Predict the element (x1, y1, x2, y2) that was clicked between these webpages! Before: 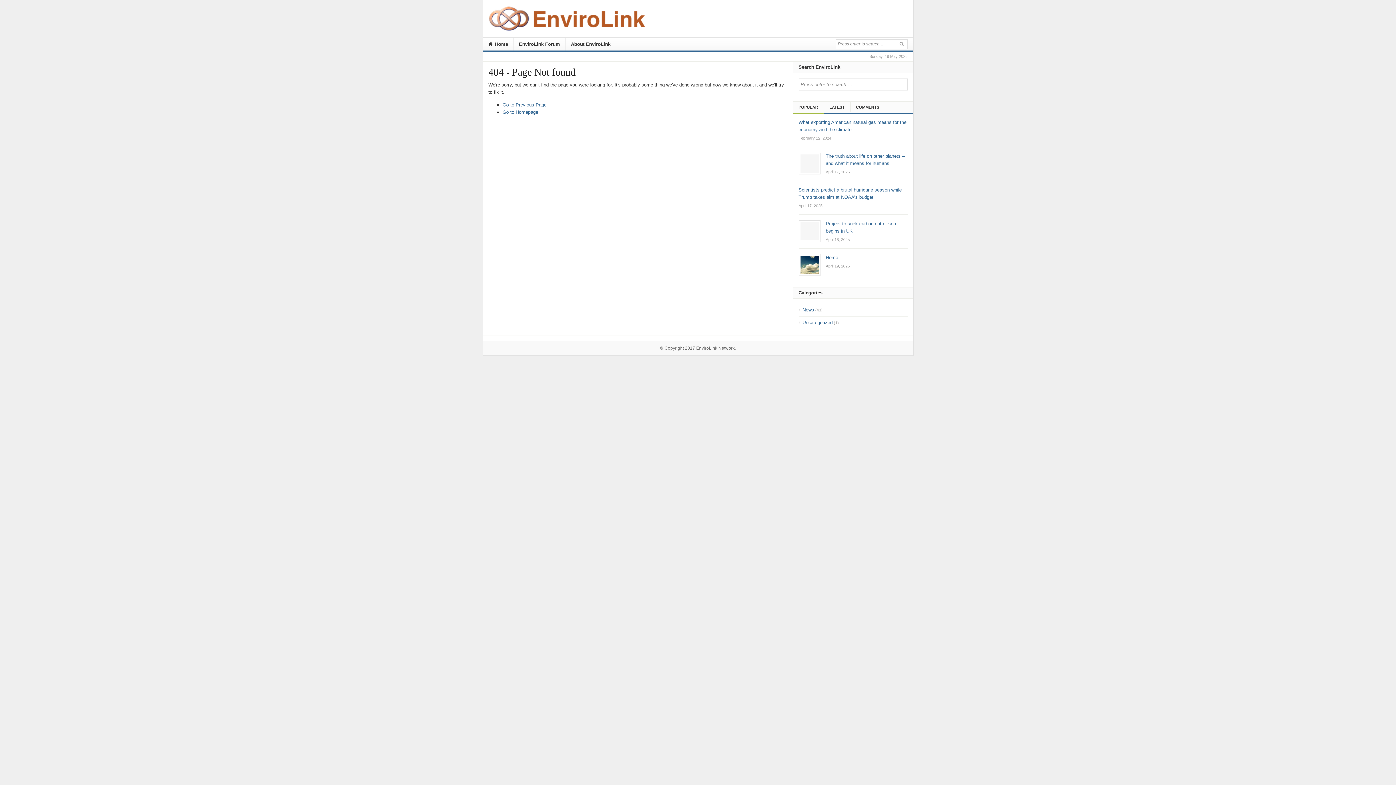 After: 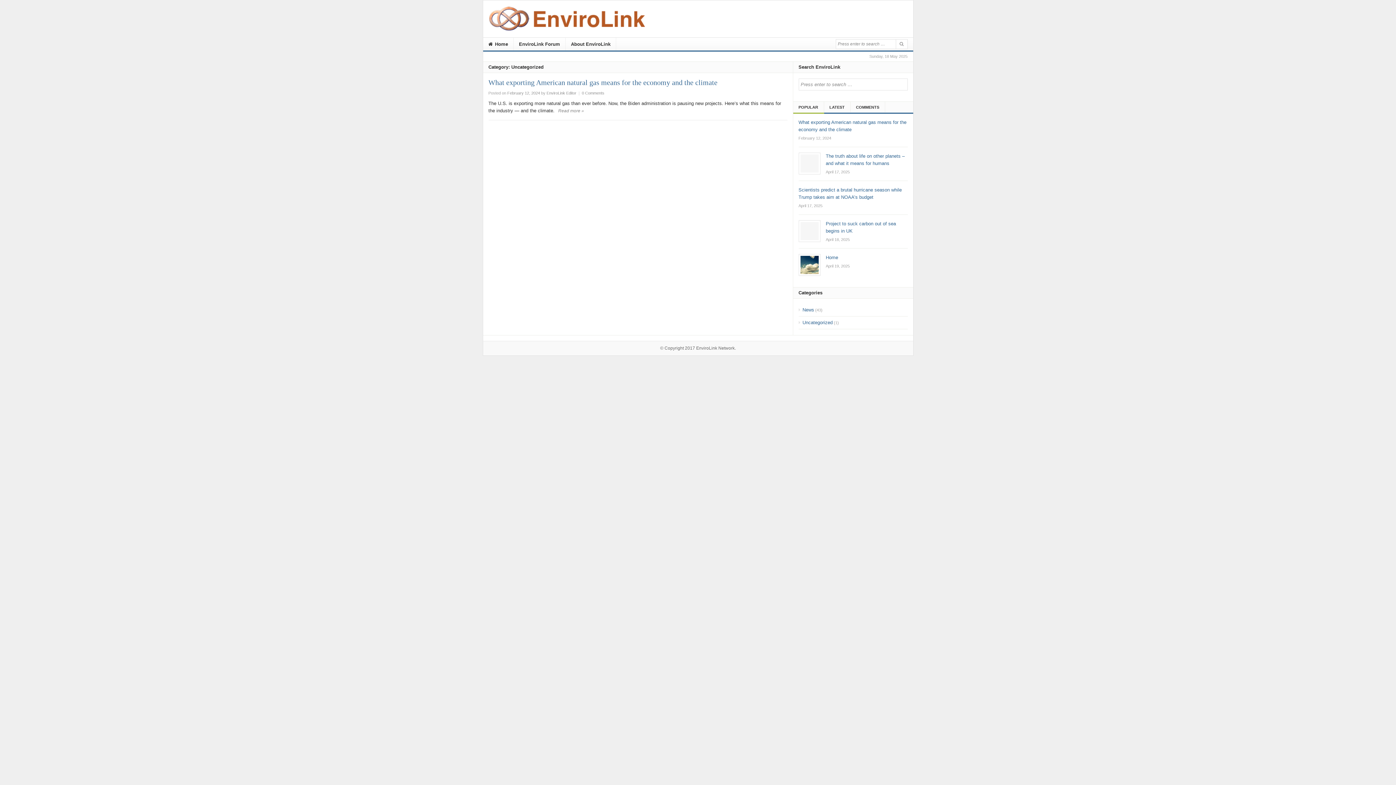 Action: bbox: (802, 319, 832, 325) label: Uncategorized